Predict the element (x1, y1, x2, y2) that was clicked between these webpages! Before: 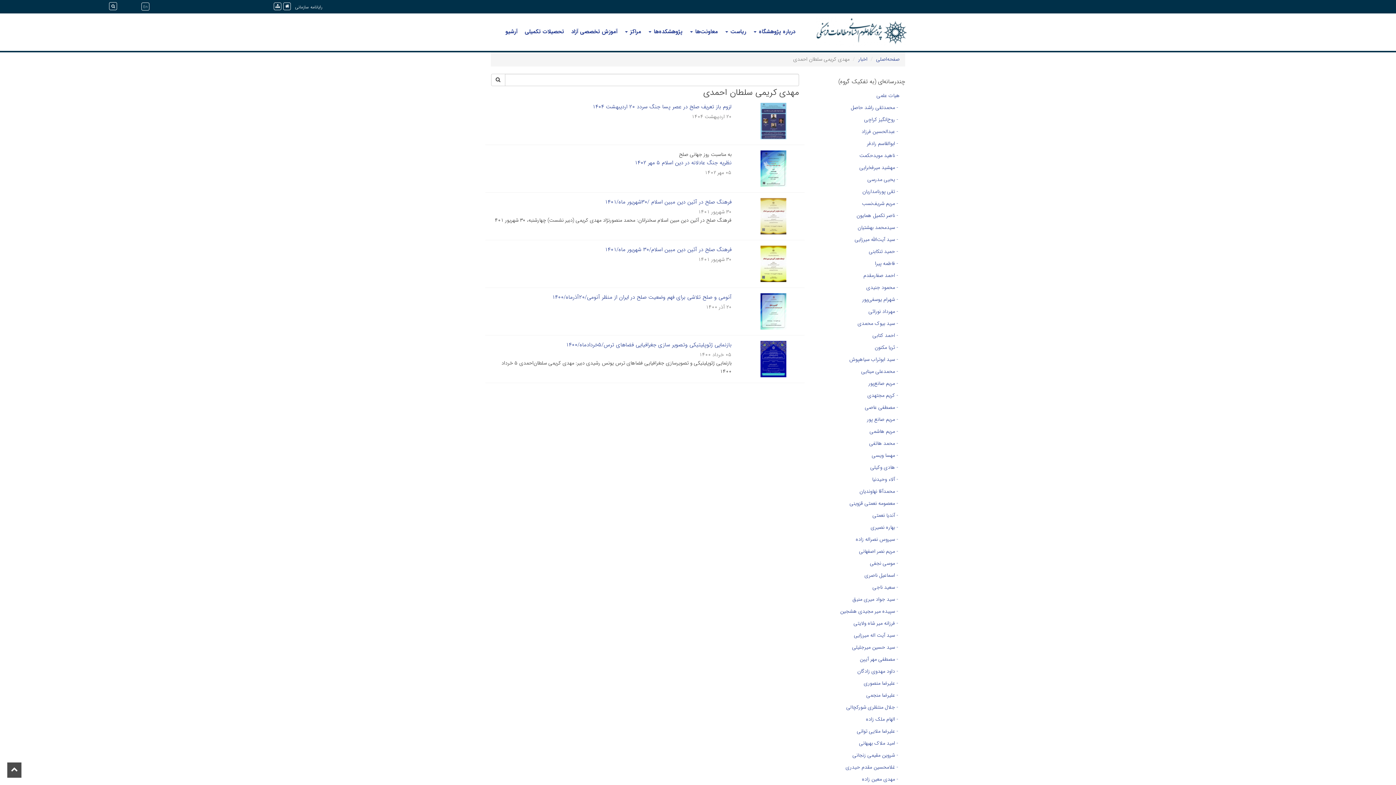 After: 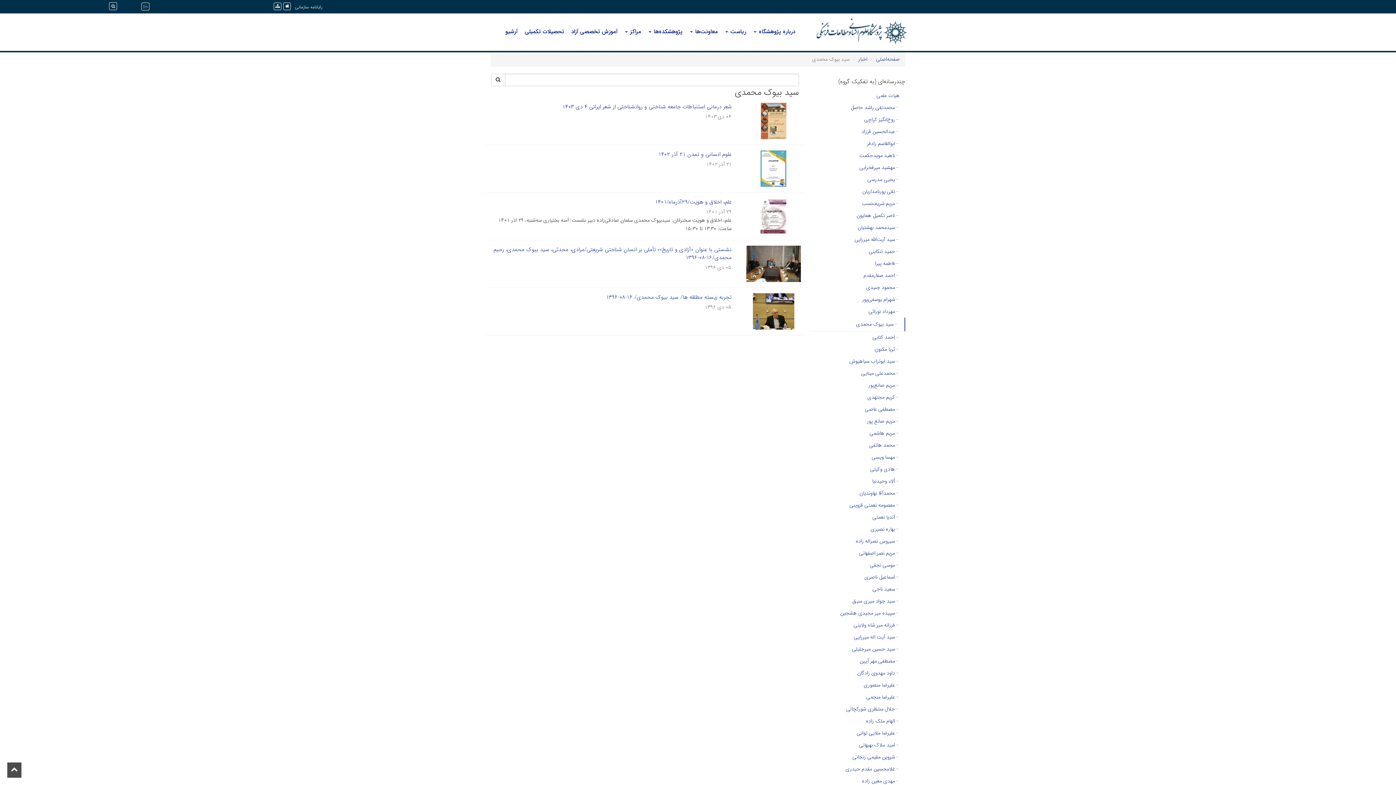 Action: bbox: (810, 317, 905, 329) label: - سید بیوک محمدی